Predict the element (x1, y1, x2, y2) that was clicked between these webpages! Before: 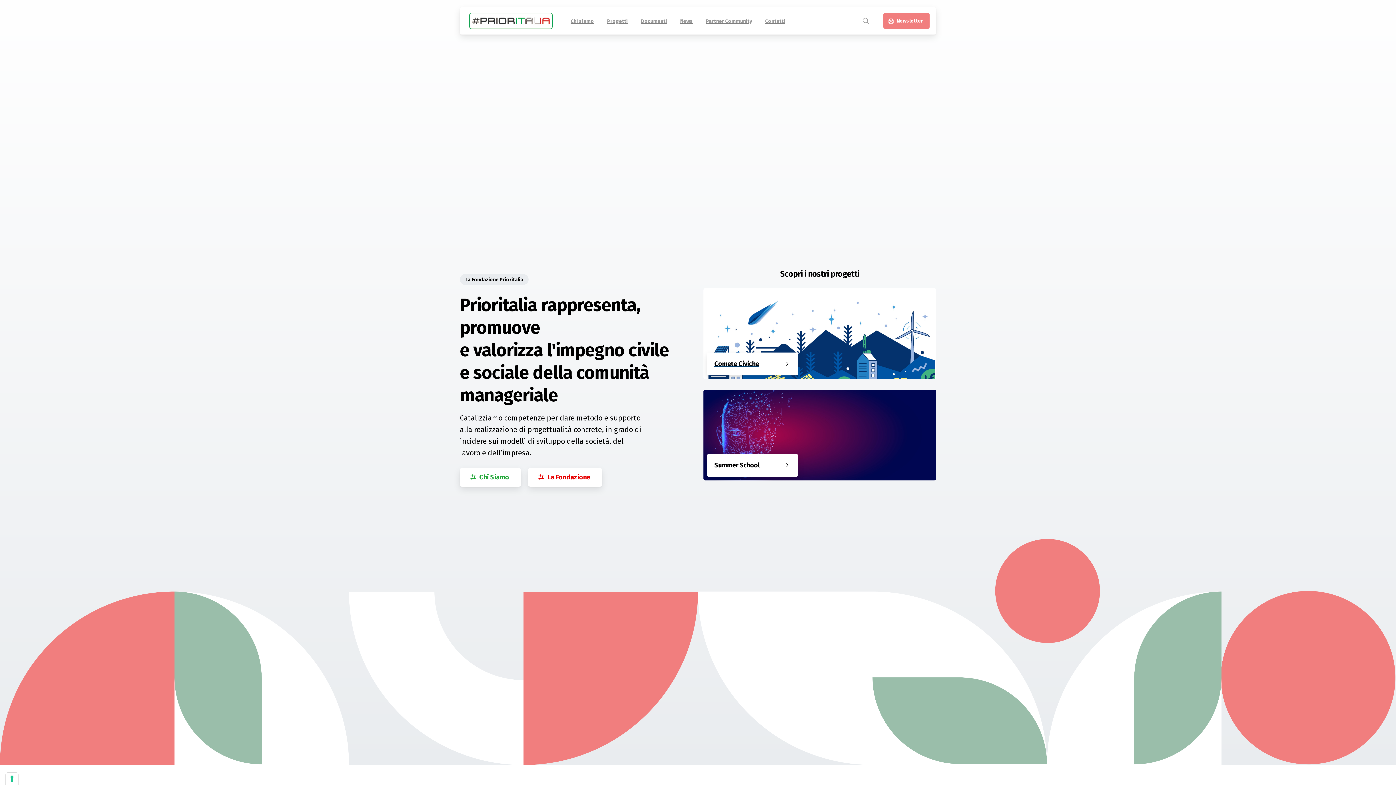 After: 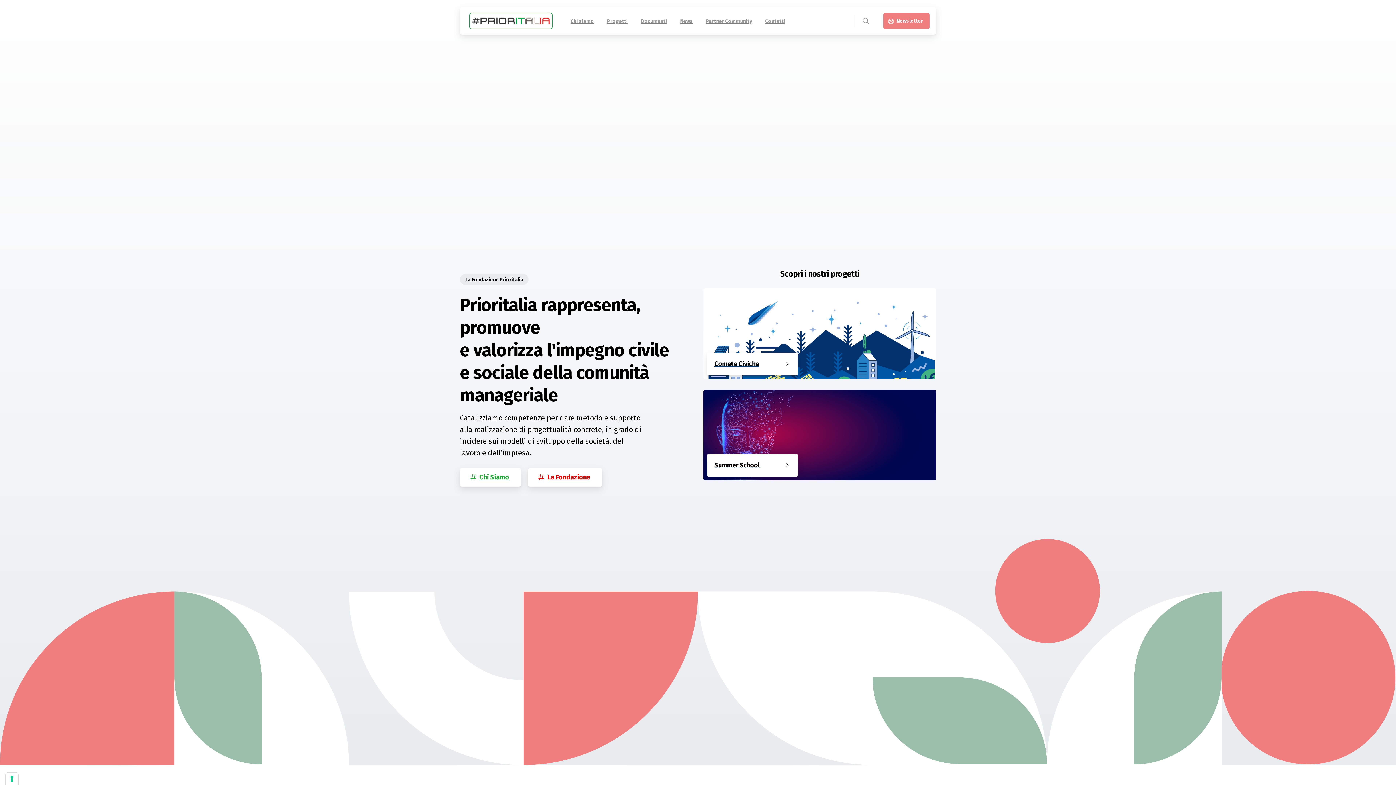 Action: bbox: (469, 10, 552, 30)